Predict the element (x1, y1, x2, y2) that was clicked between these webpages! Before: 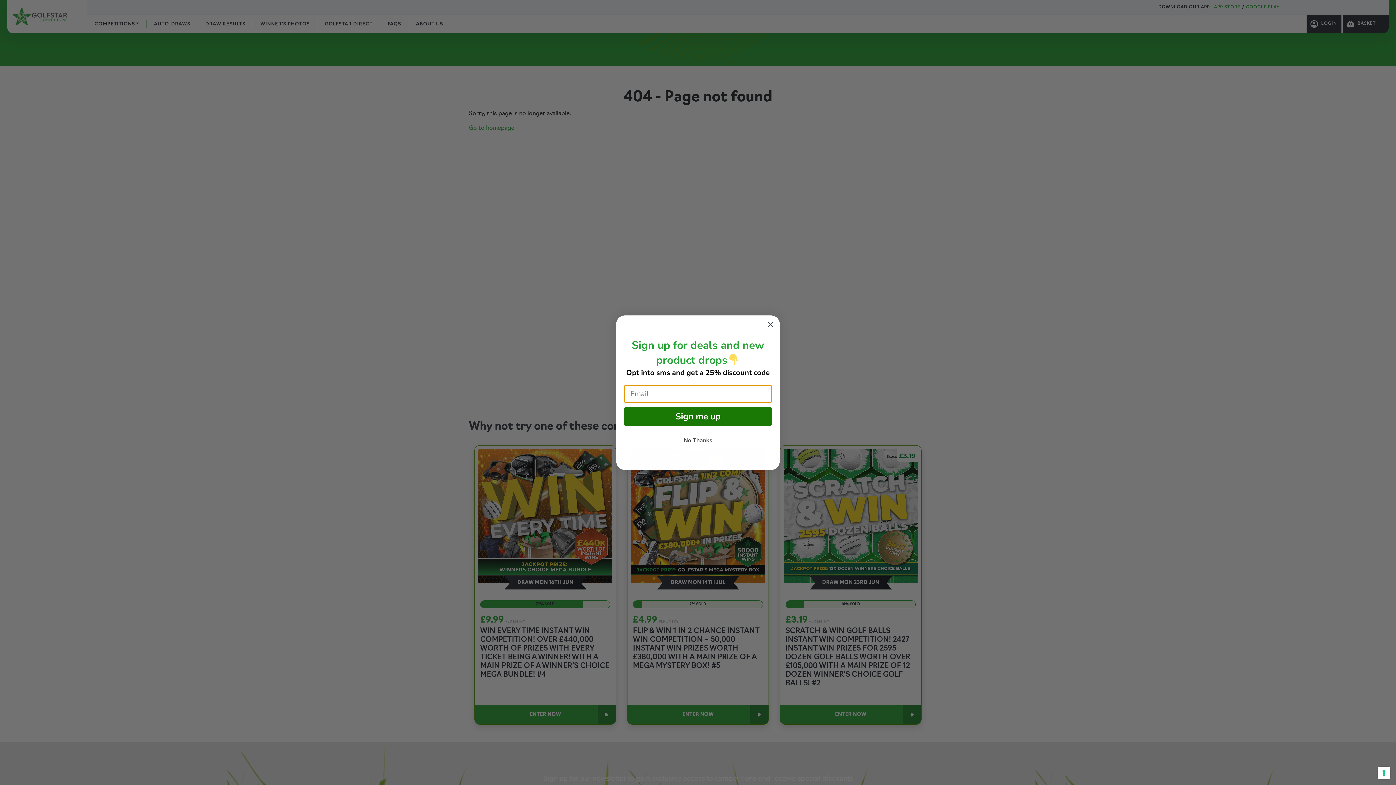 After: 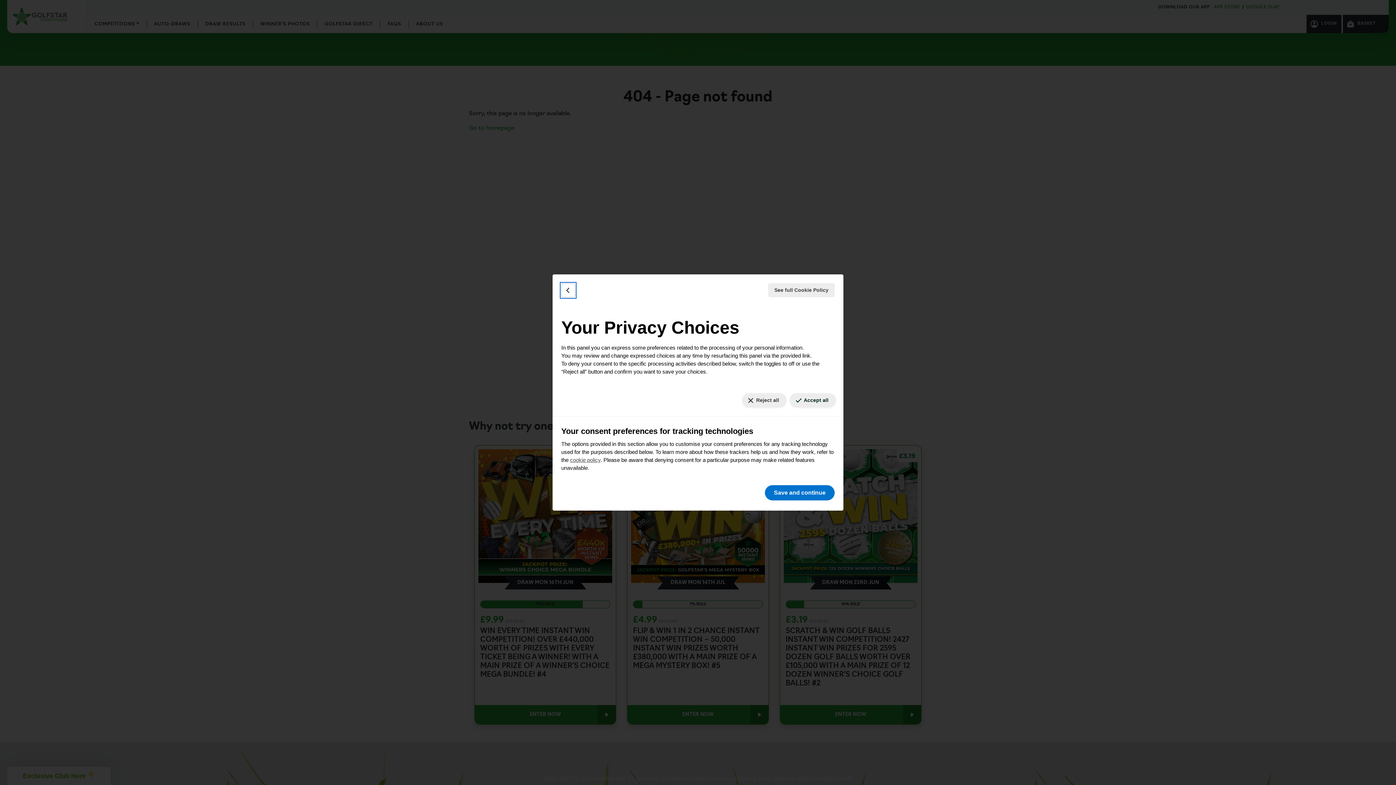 Action: label: Your consent preferences for tracking technologies bbox: (1378, 767, 1390, 779)